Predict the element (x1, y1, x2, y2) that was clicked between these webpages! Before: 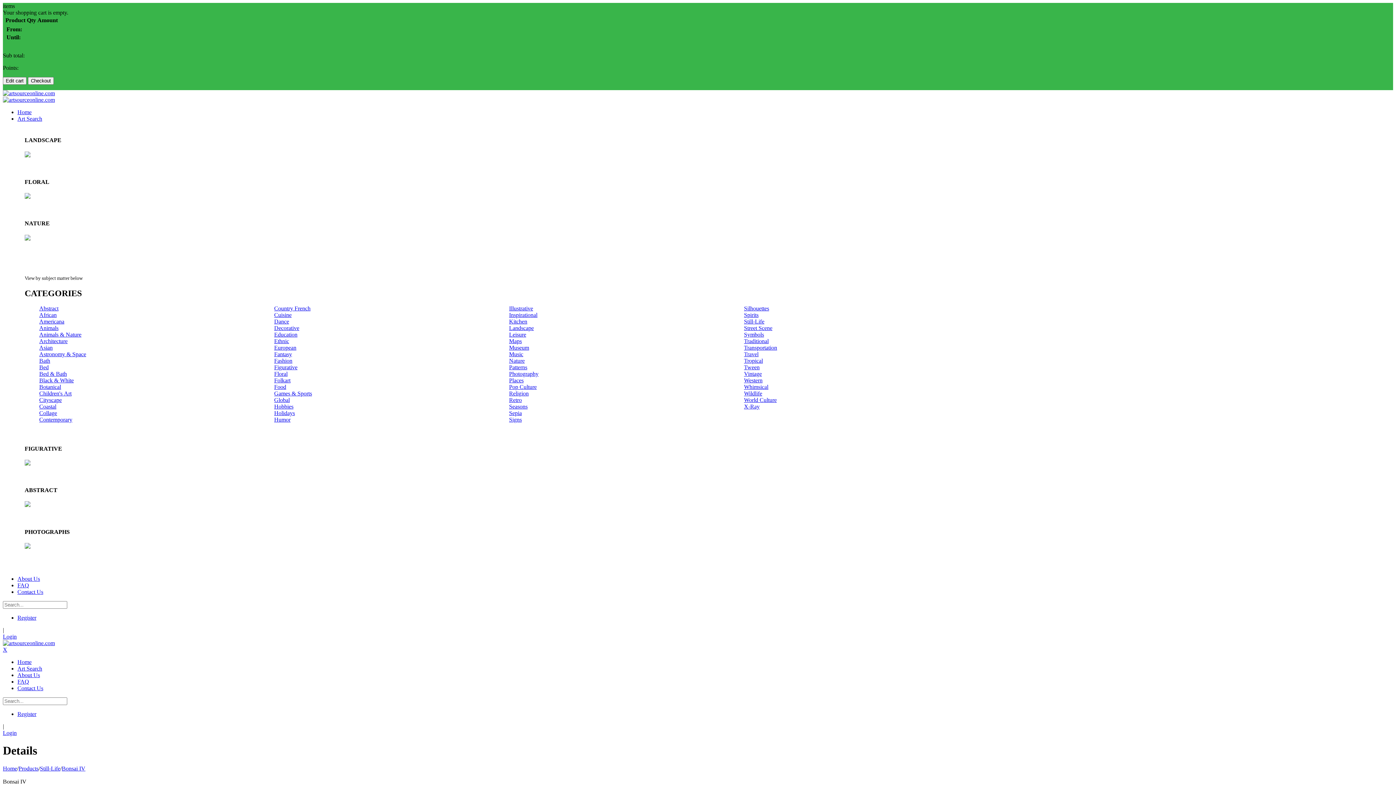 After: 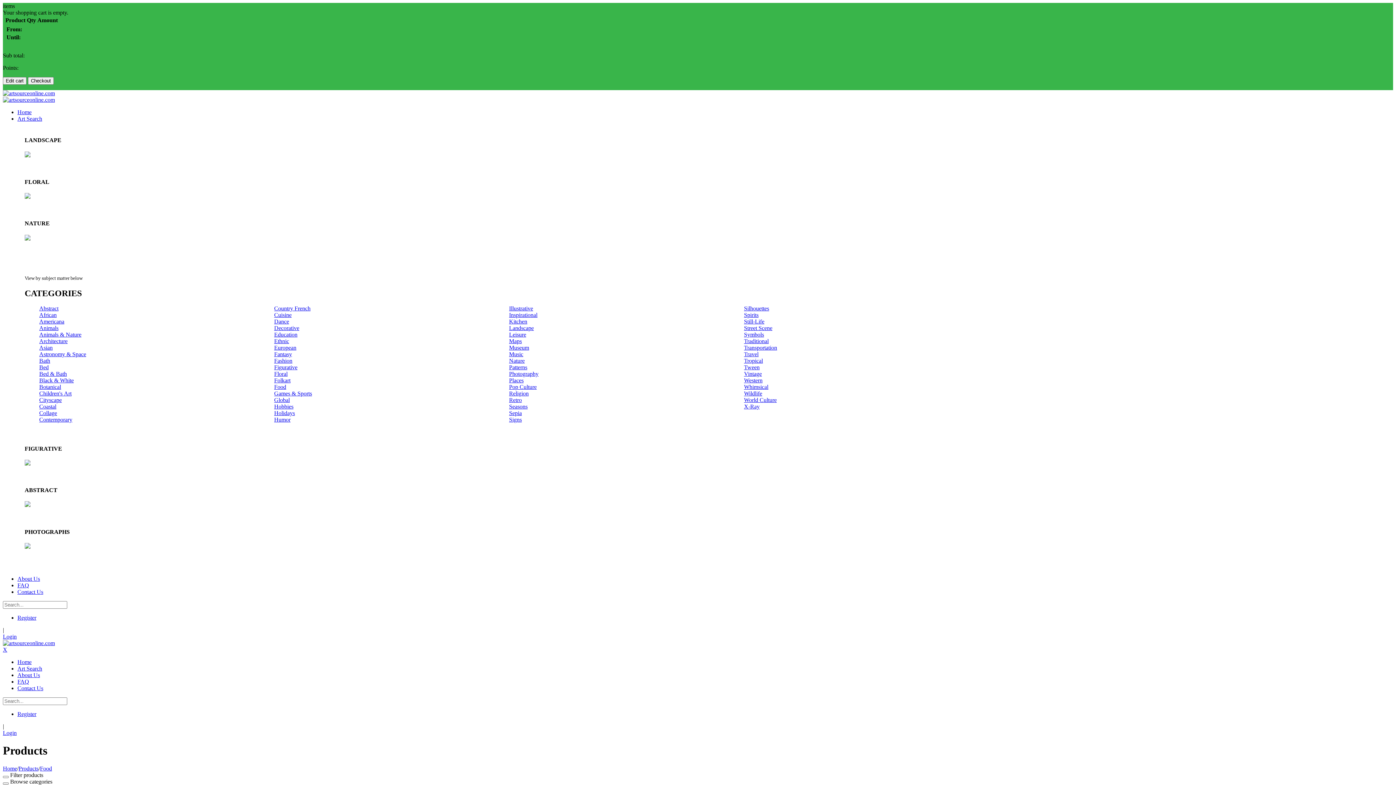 Action: label: Food bbox: (274, 384, 286, 390)